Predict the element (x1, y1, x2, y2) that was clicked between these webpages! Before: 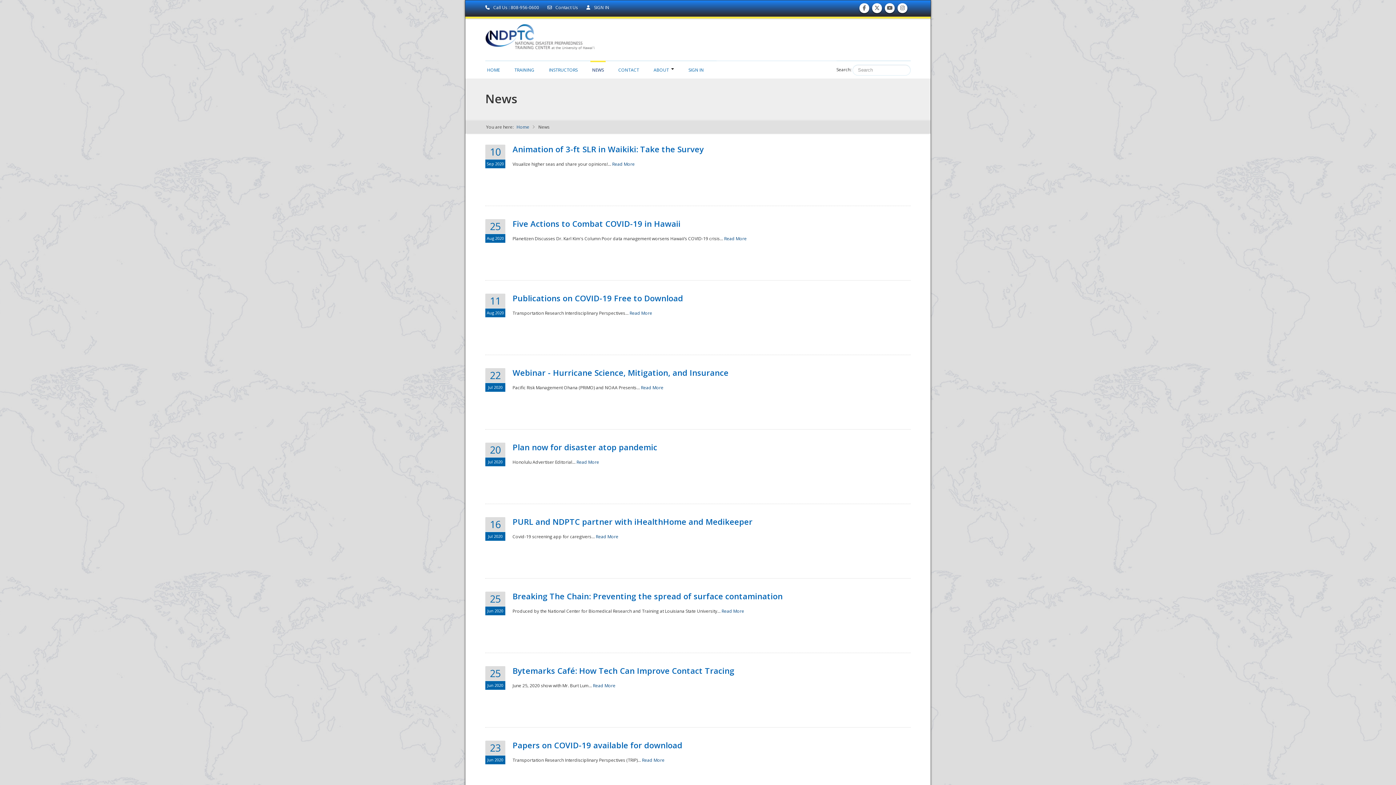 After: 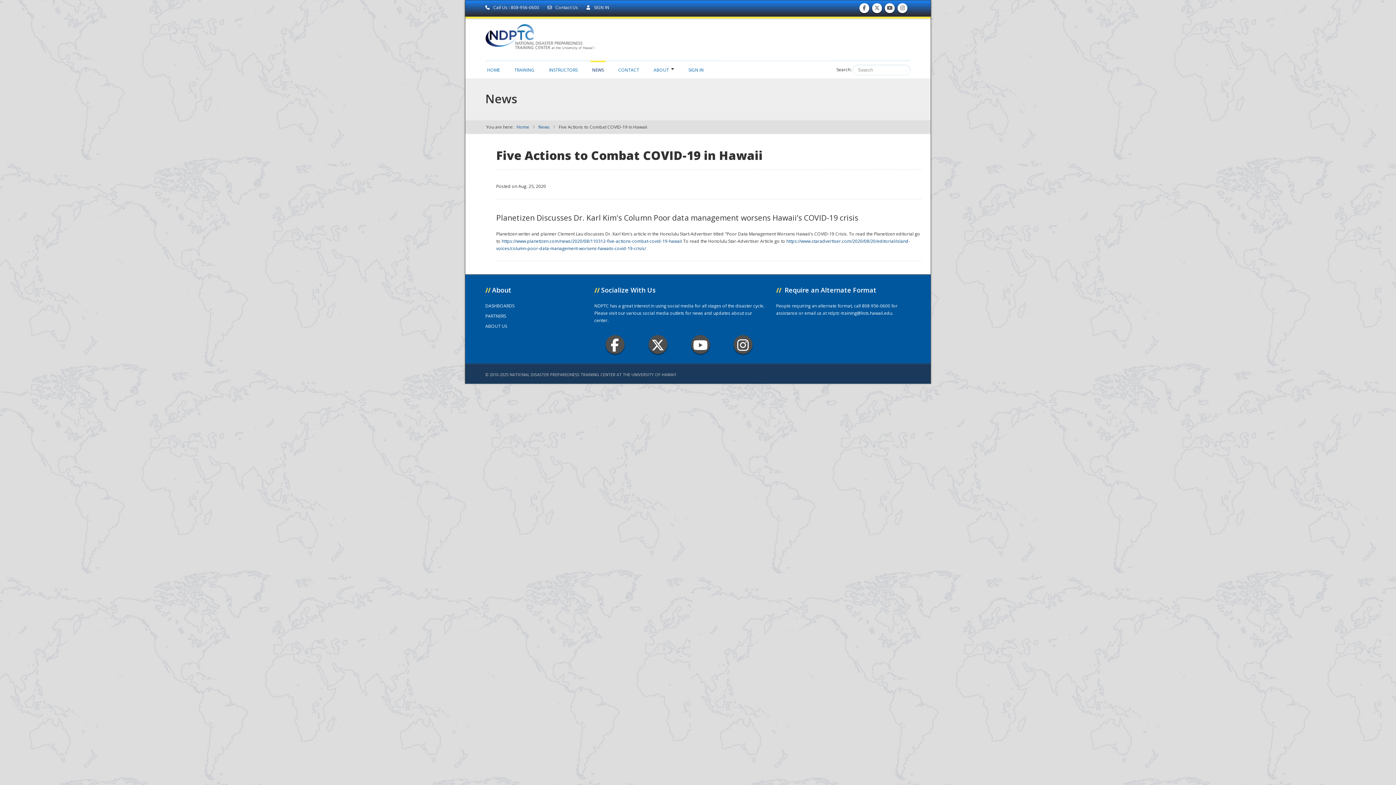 Action: bbox: (512, 218, 680, 229) label: Five Actions to Combat COVID-19 in Hawaii